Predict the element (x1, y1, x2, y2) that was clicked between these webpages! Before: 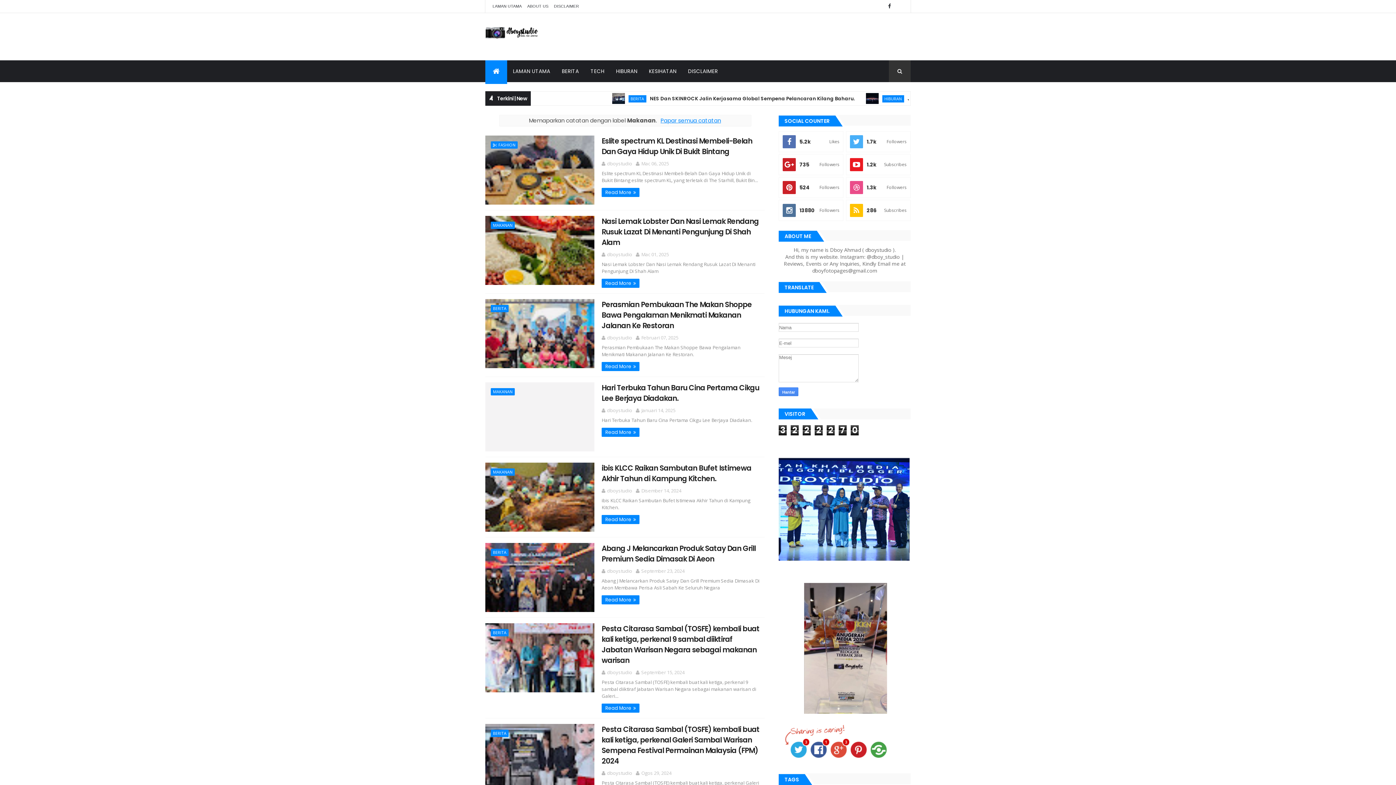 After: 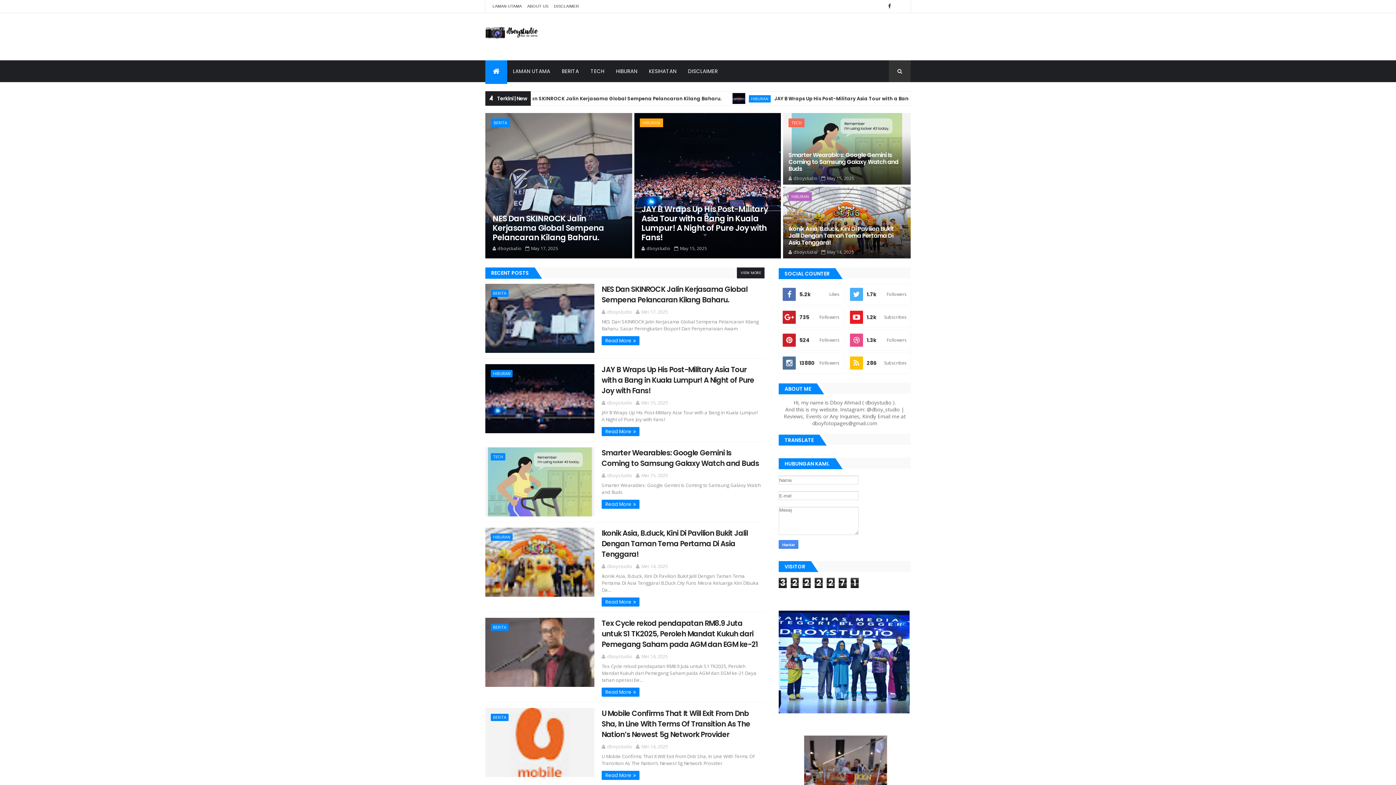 Action: bbox: (485, 26, 540, 40)